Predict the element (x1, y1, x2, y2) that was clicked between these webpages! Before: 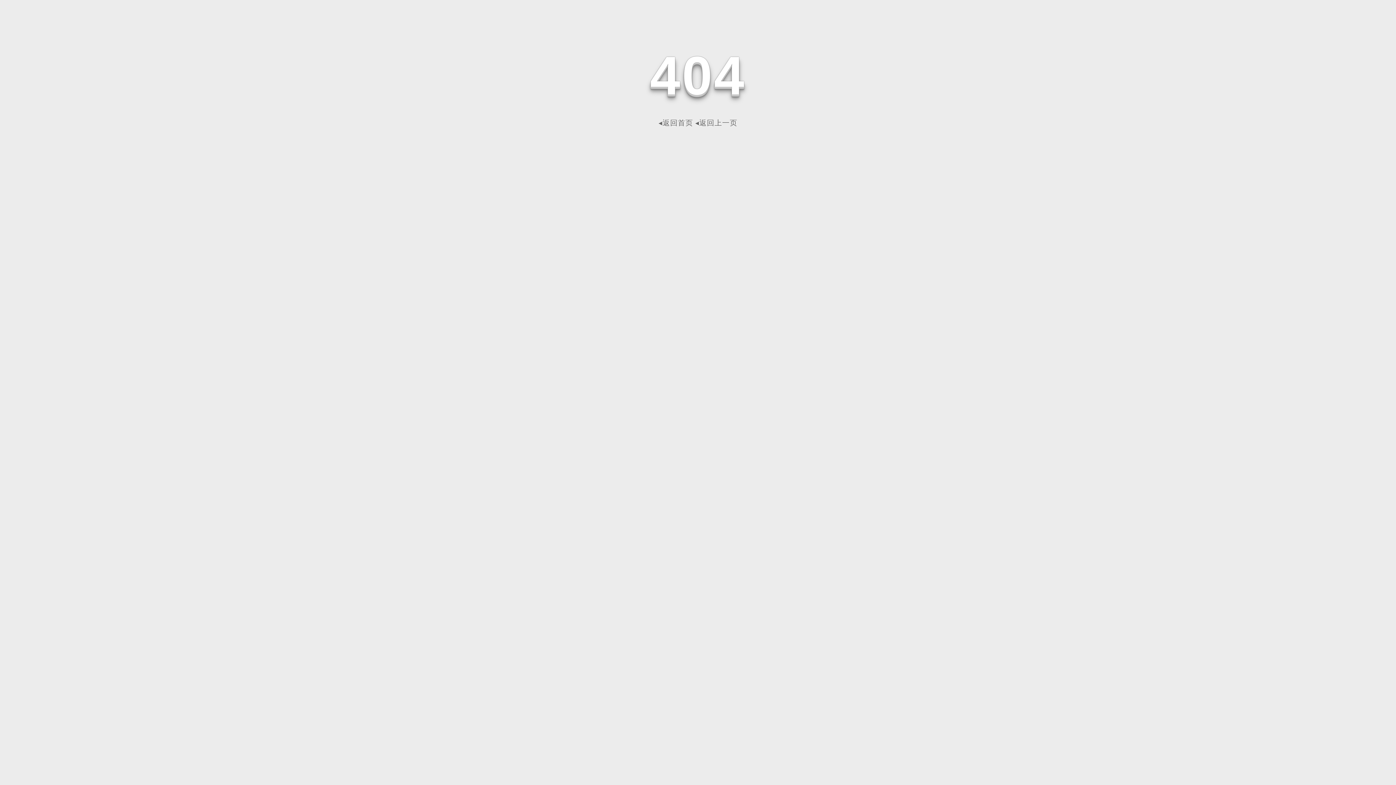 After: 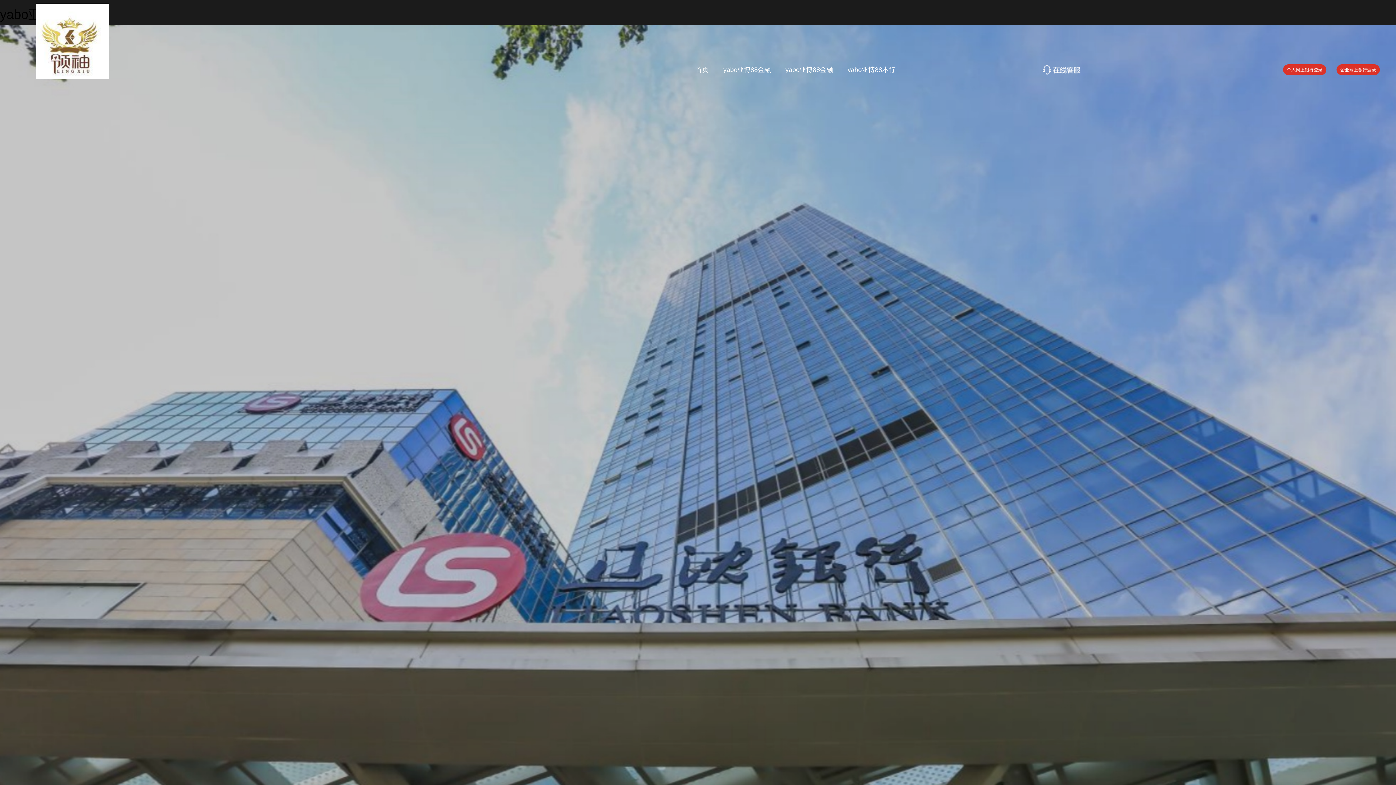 Action: bbox: (658, 118, 693, 126) label: ◂返回首页